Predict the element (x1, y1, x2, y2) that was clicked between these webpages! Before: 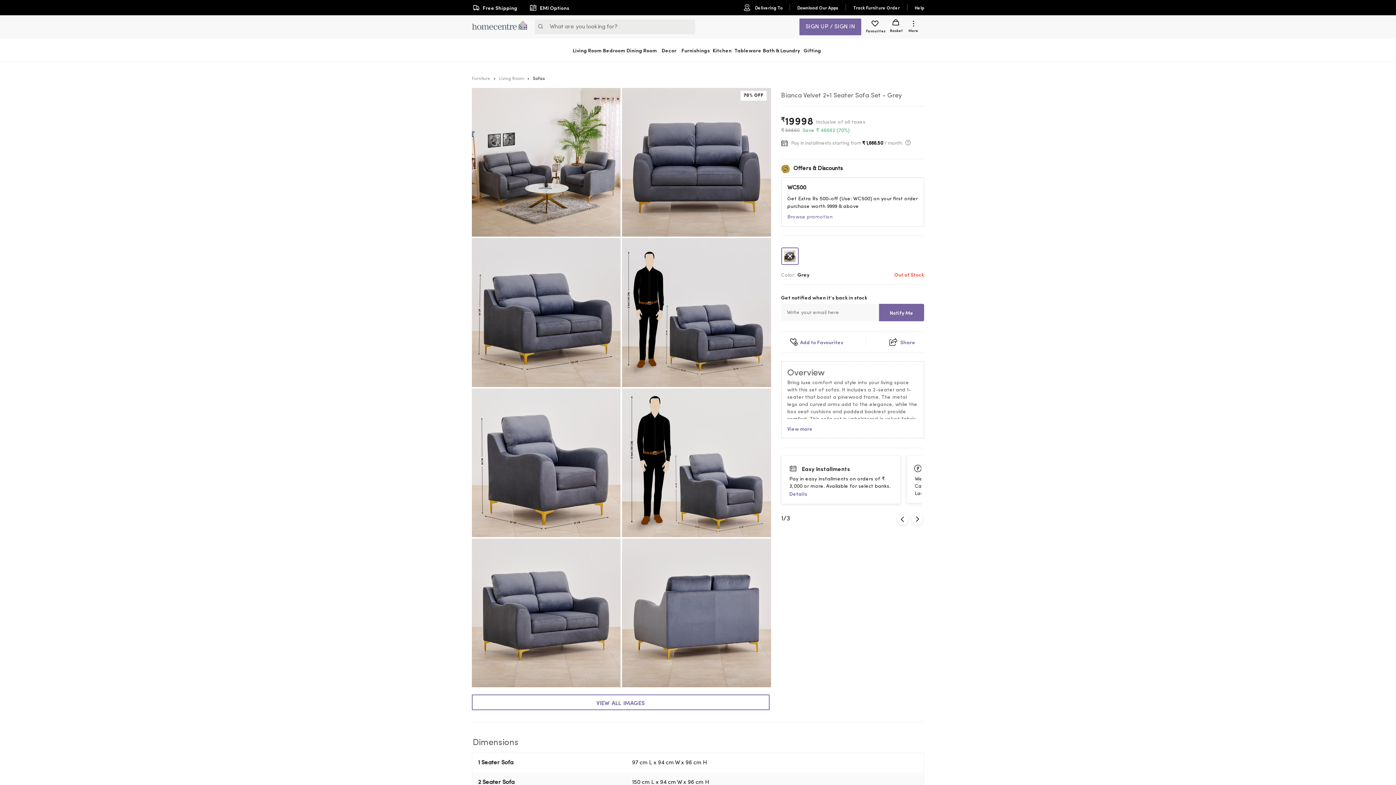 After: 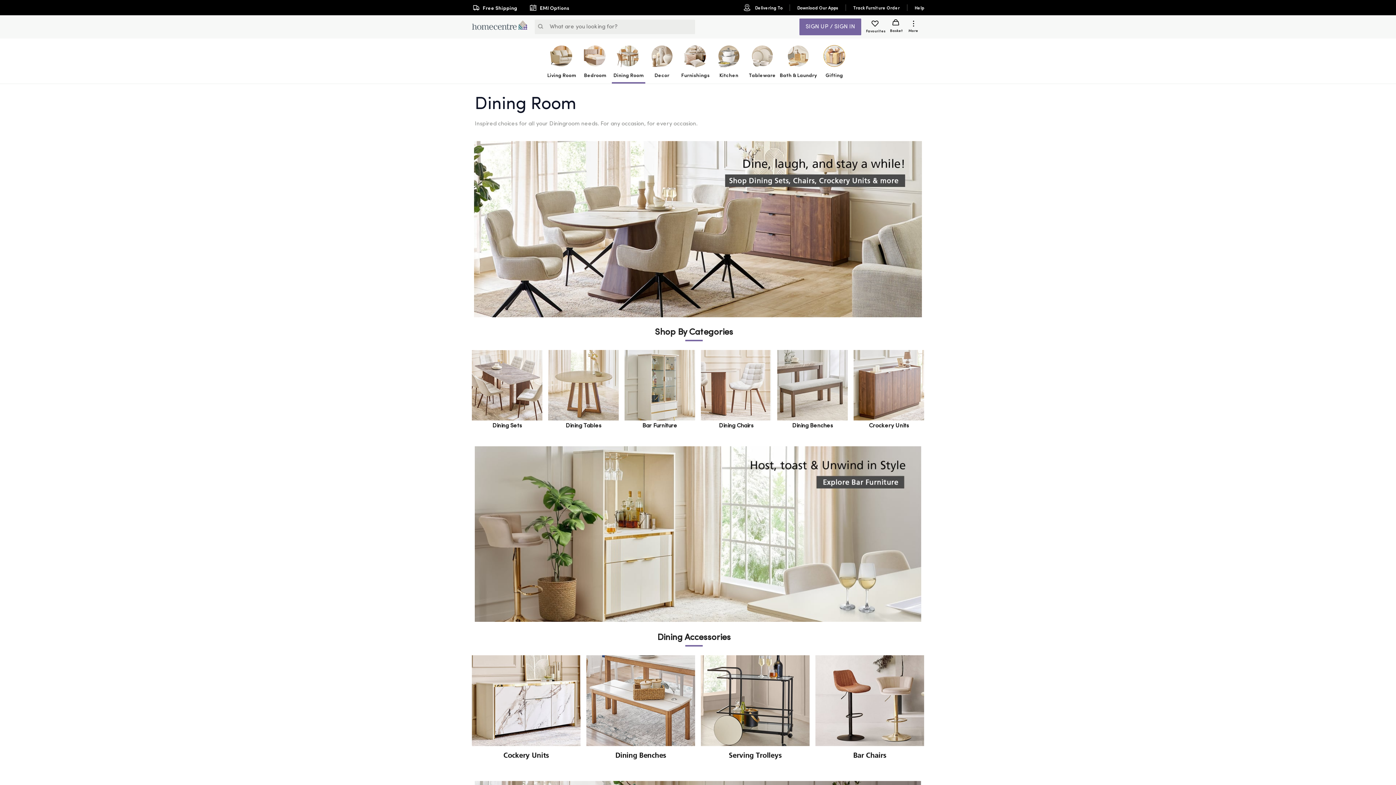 Action: bbox: (626, 40, 657, 60) label: Dining Room